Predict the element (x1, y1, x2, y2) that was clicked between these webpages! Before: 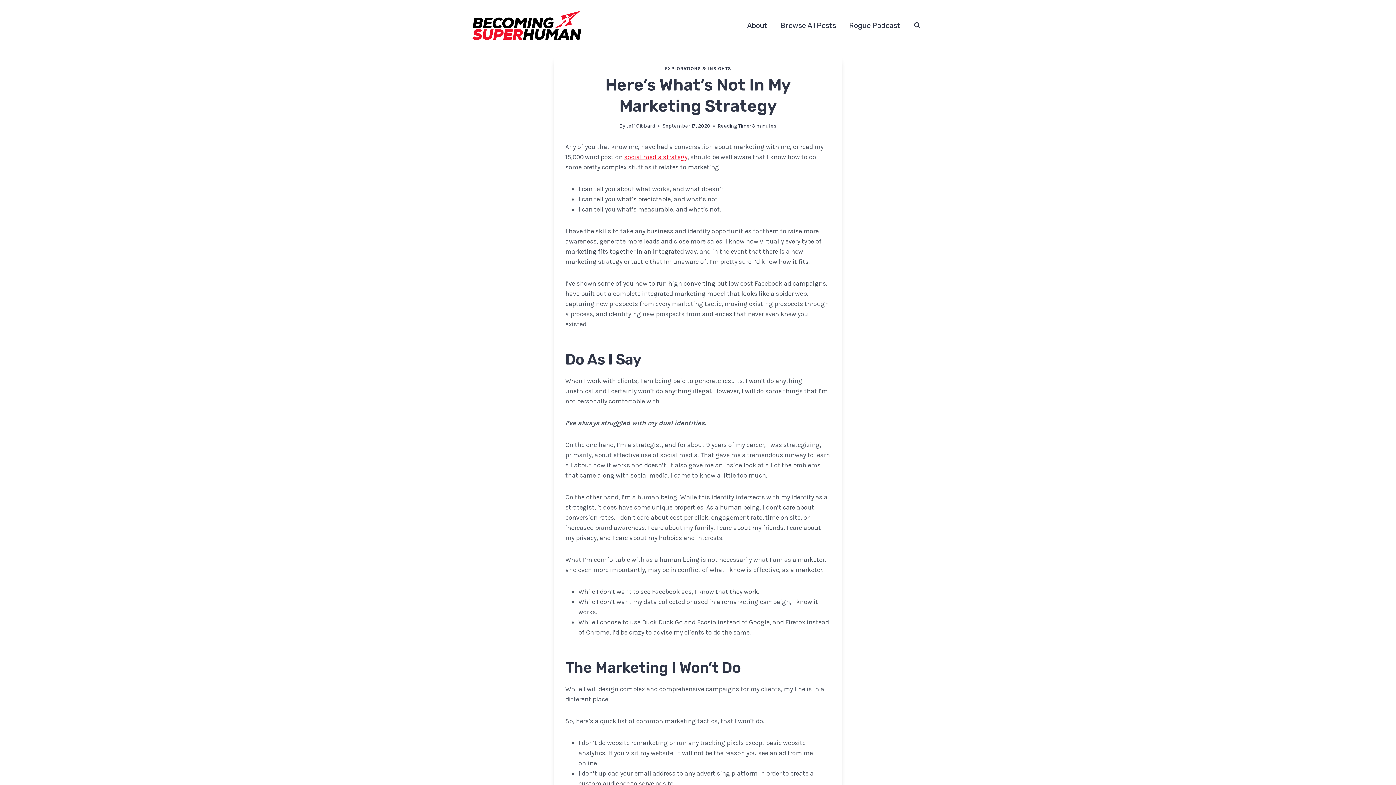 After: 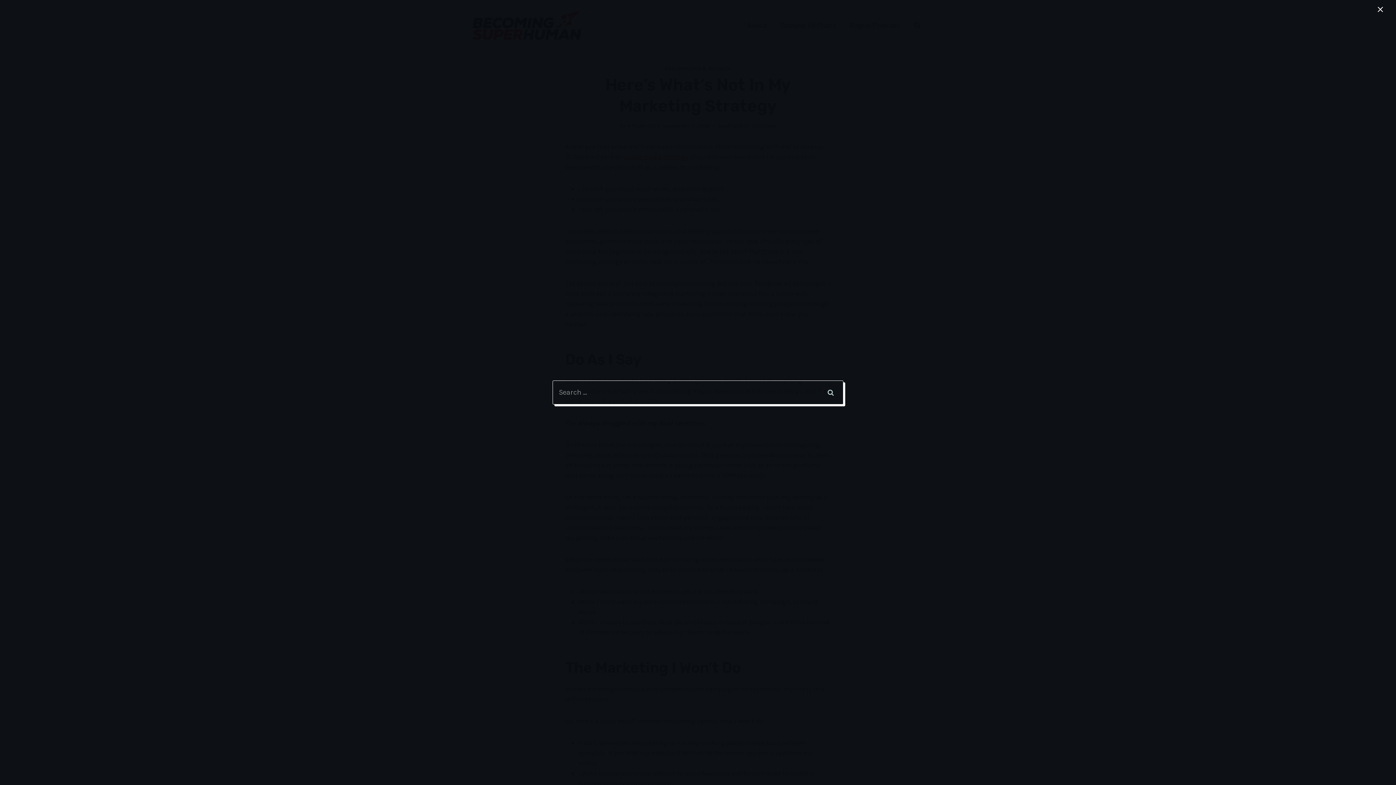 Action: bbox: (910, 18, 924, 32) label: View Search Form